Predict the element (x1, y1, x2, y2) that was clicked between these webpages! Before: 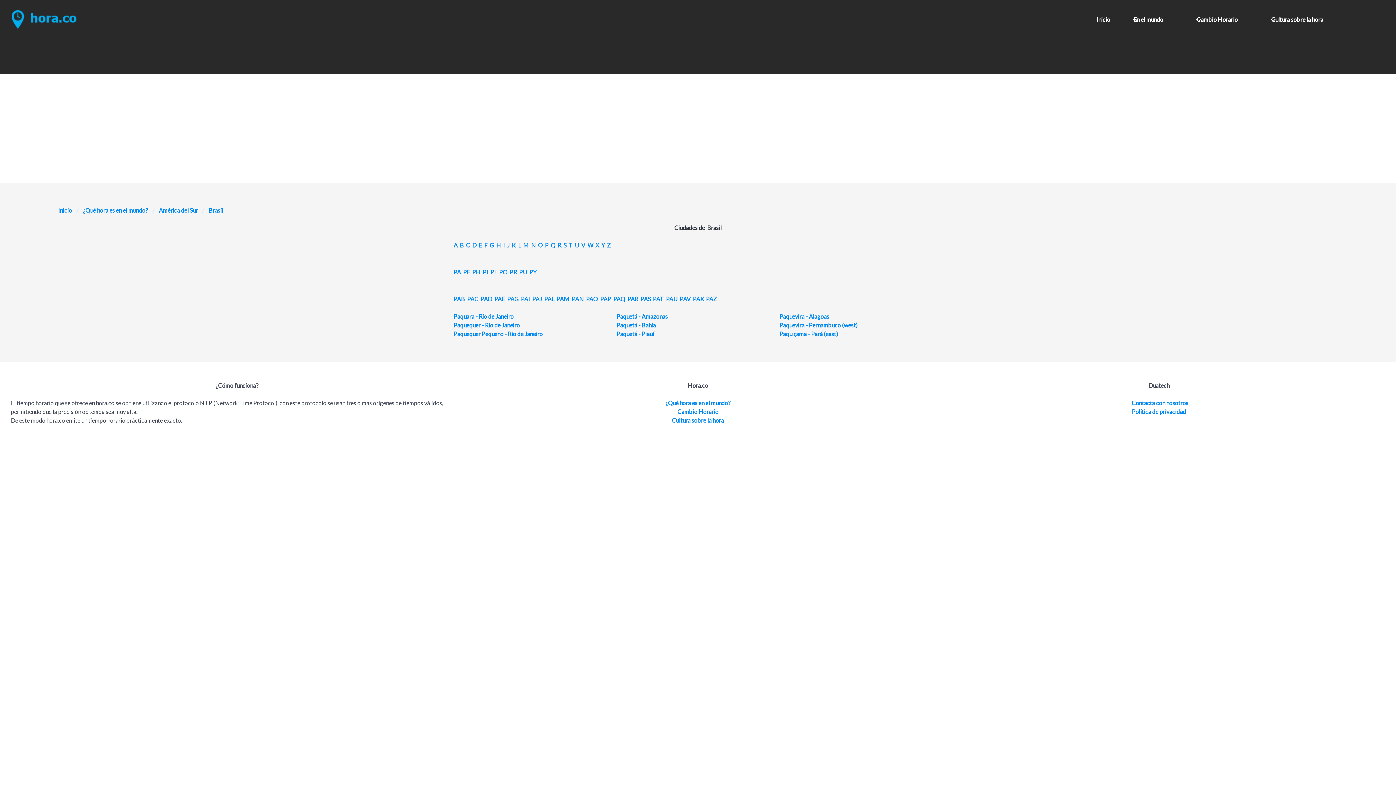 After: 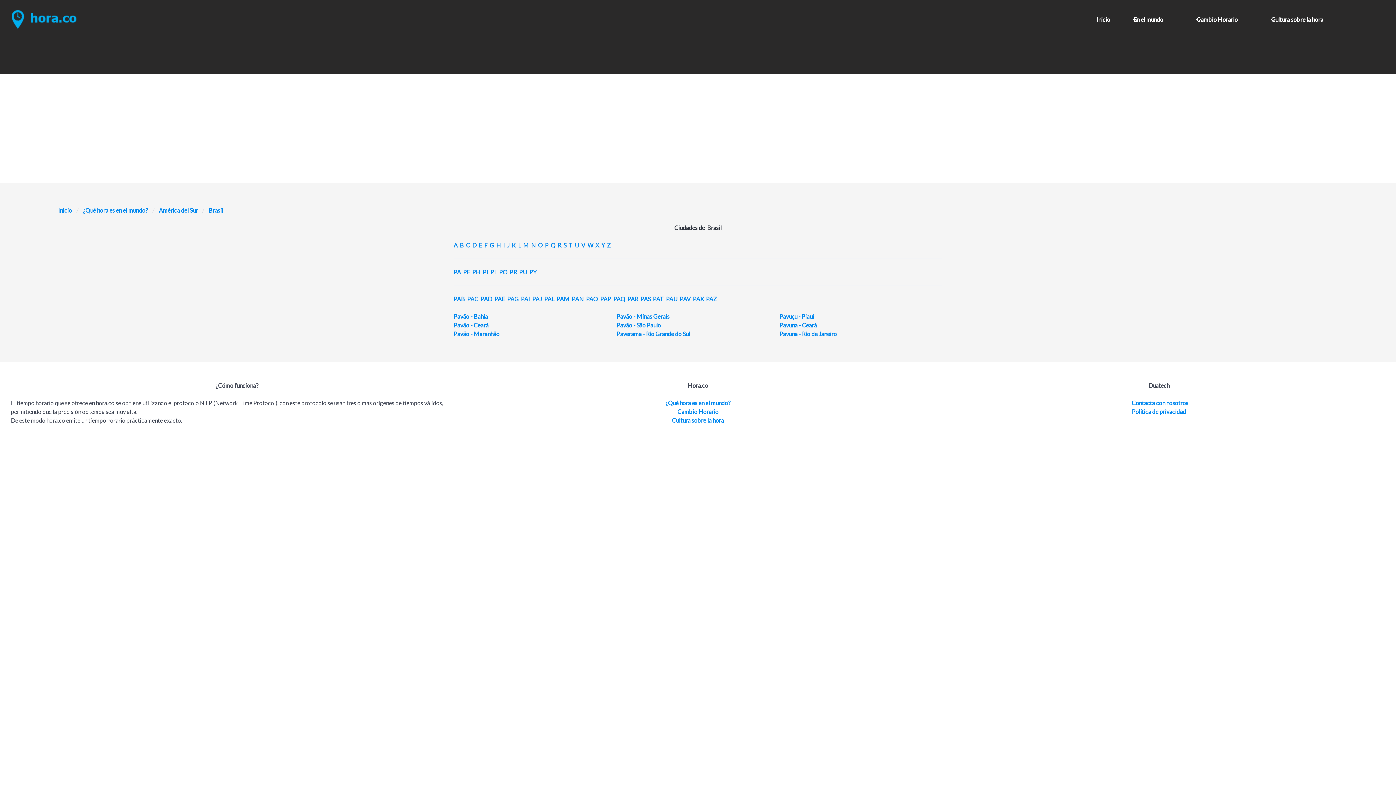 Action: label: PAV bbox: (680, 295, 690, 302)